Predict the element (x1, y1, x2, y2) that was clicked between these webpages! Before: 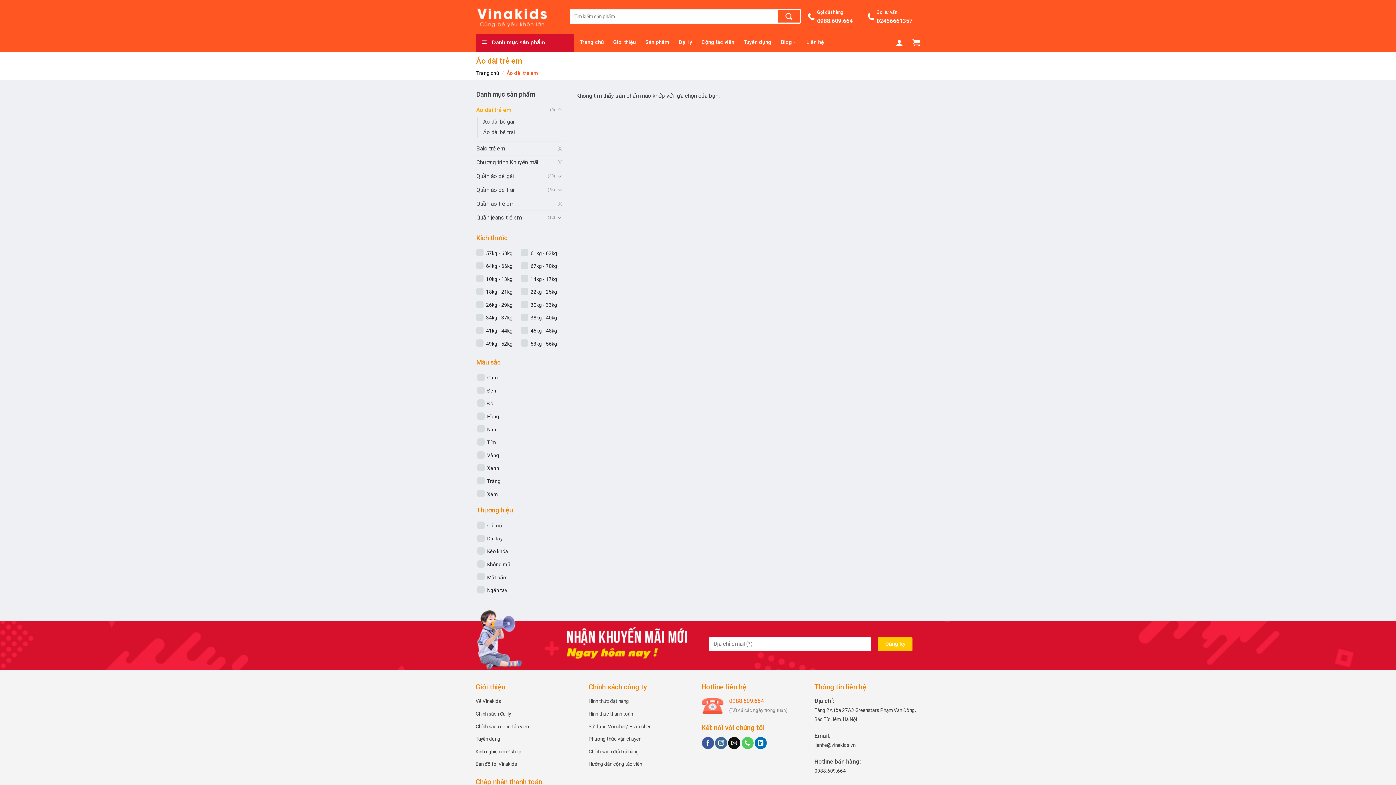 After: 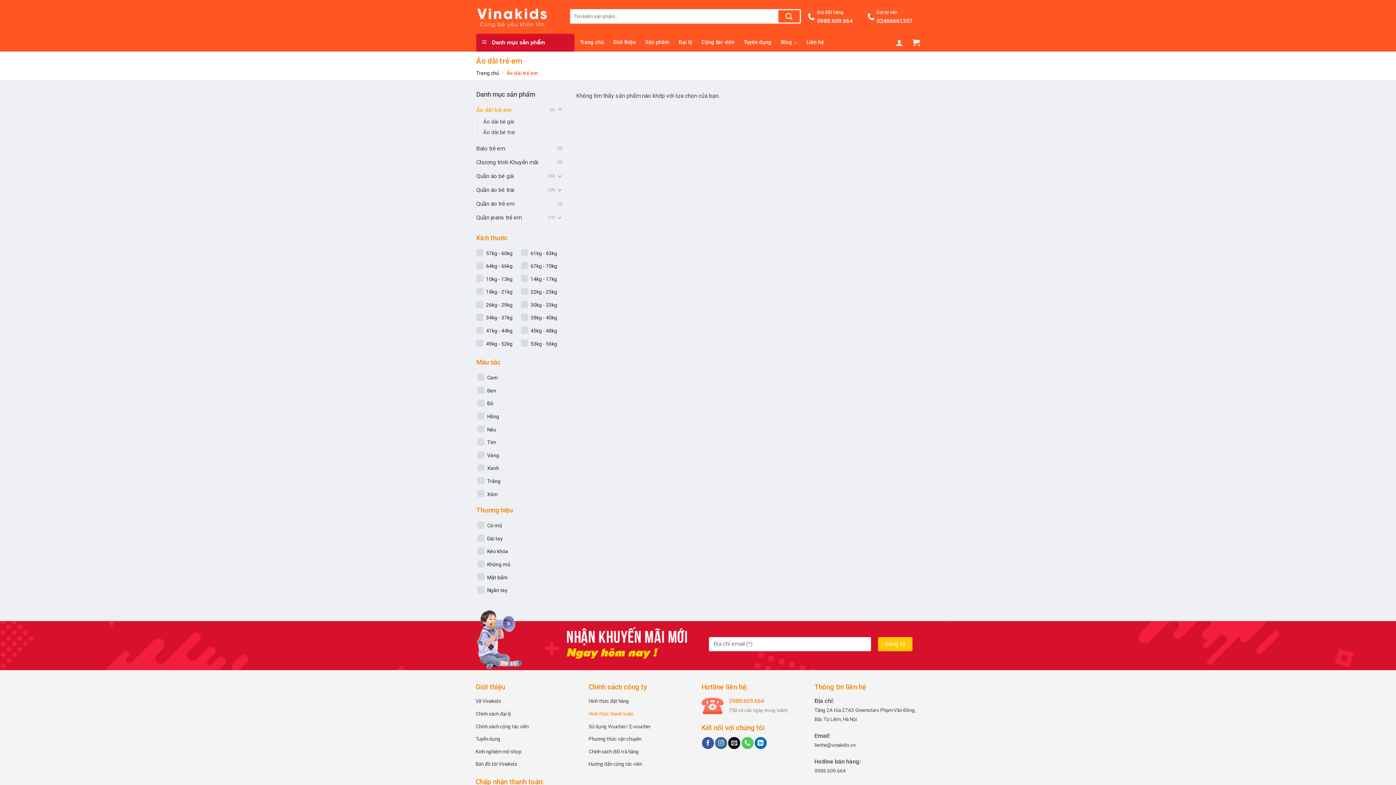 Action: label: Hình thức thanh toán bbox: (588, 710, 633, 717)